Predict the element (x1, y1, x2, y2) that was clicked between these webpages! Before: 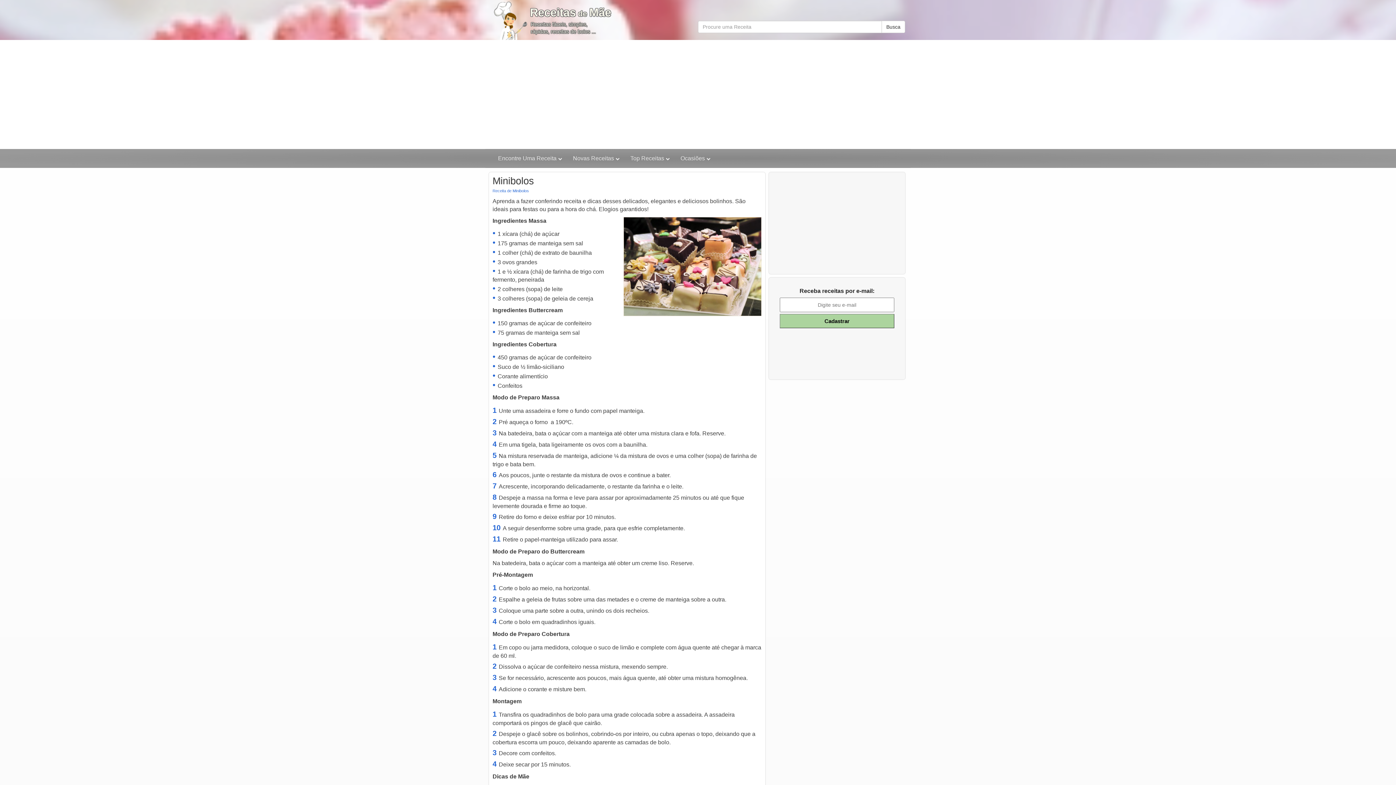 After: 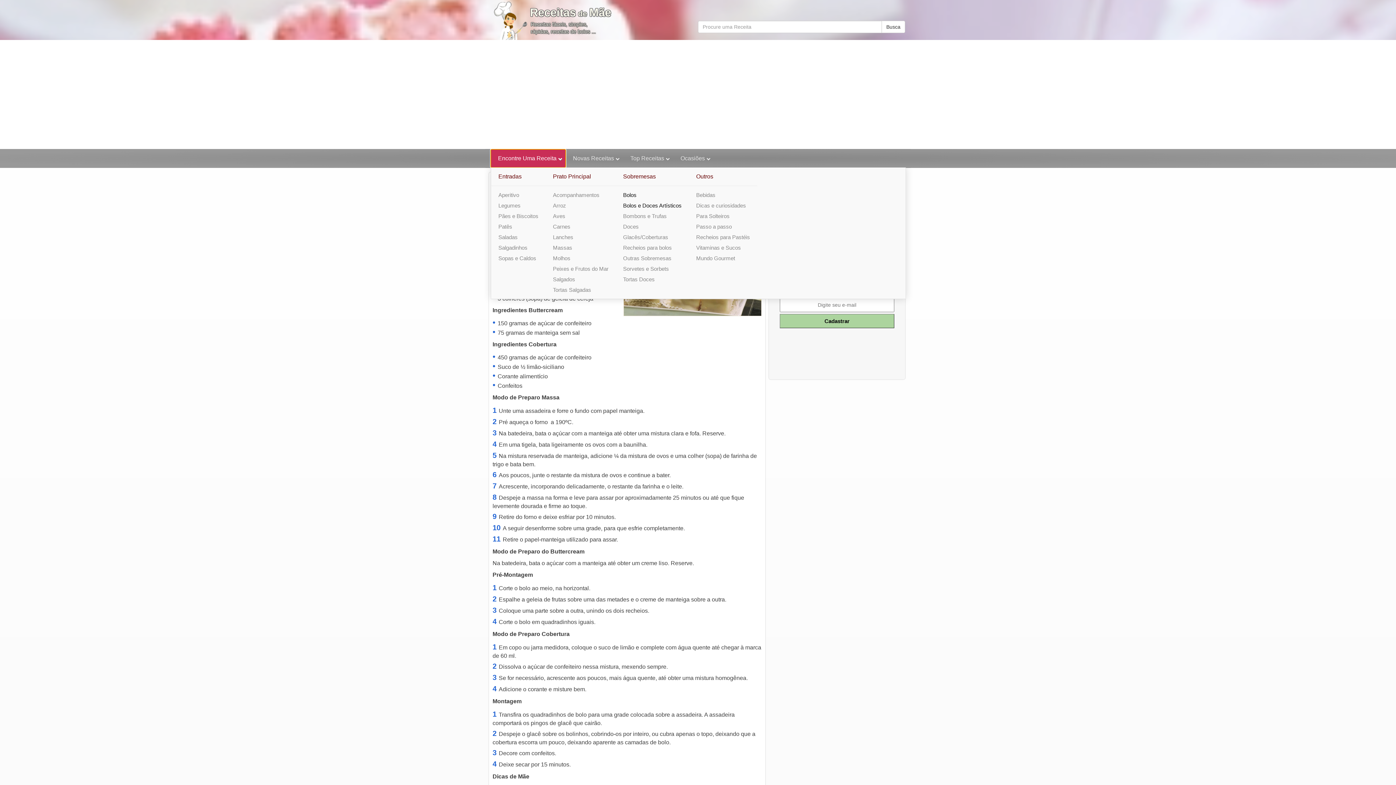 Action: bbox: (490, 149, 565, 167) label: Encontre Uma Receita